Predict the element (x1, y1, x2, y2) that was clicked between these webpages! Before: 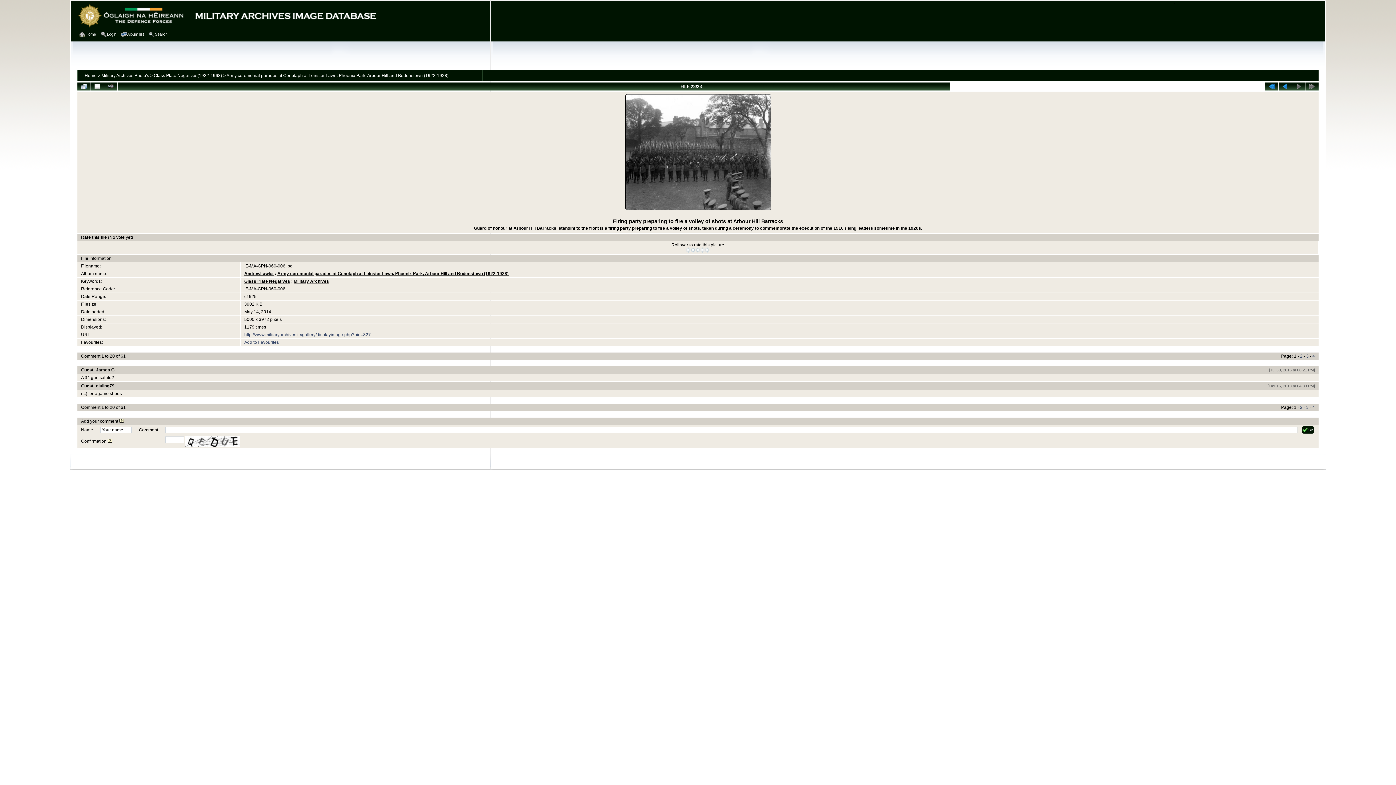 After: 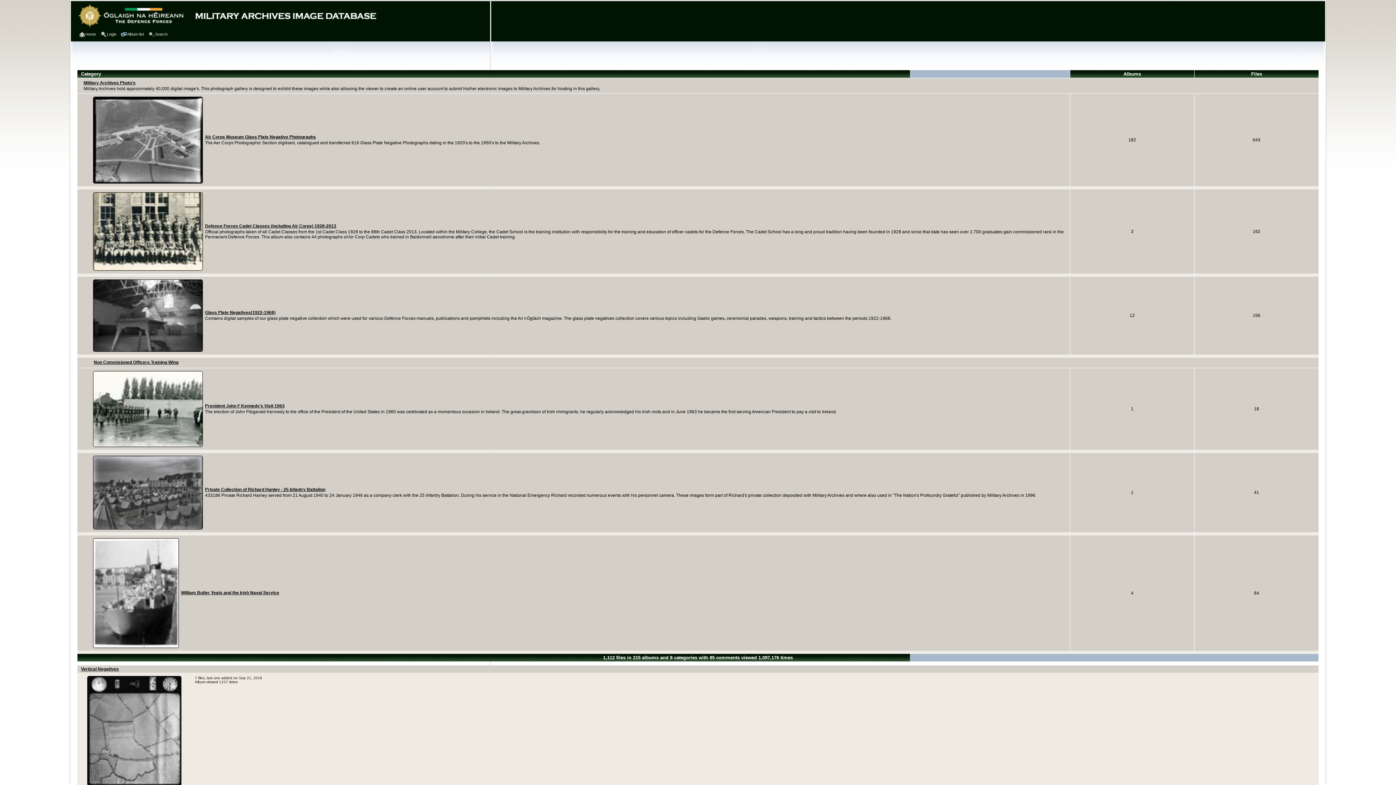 Action: bbox: (84, 73, 96, 78) label: Home